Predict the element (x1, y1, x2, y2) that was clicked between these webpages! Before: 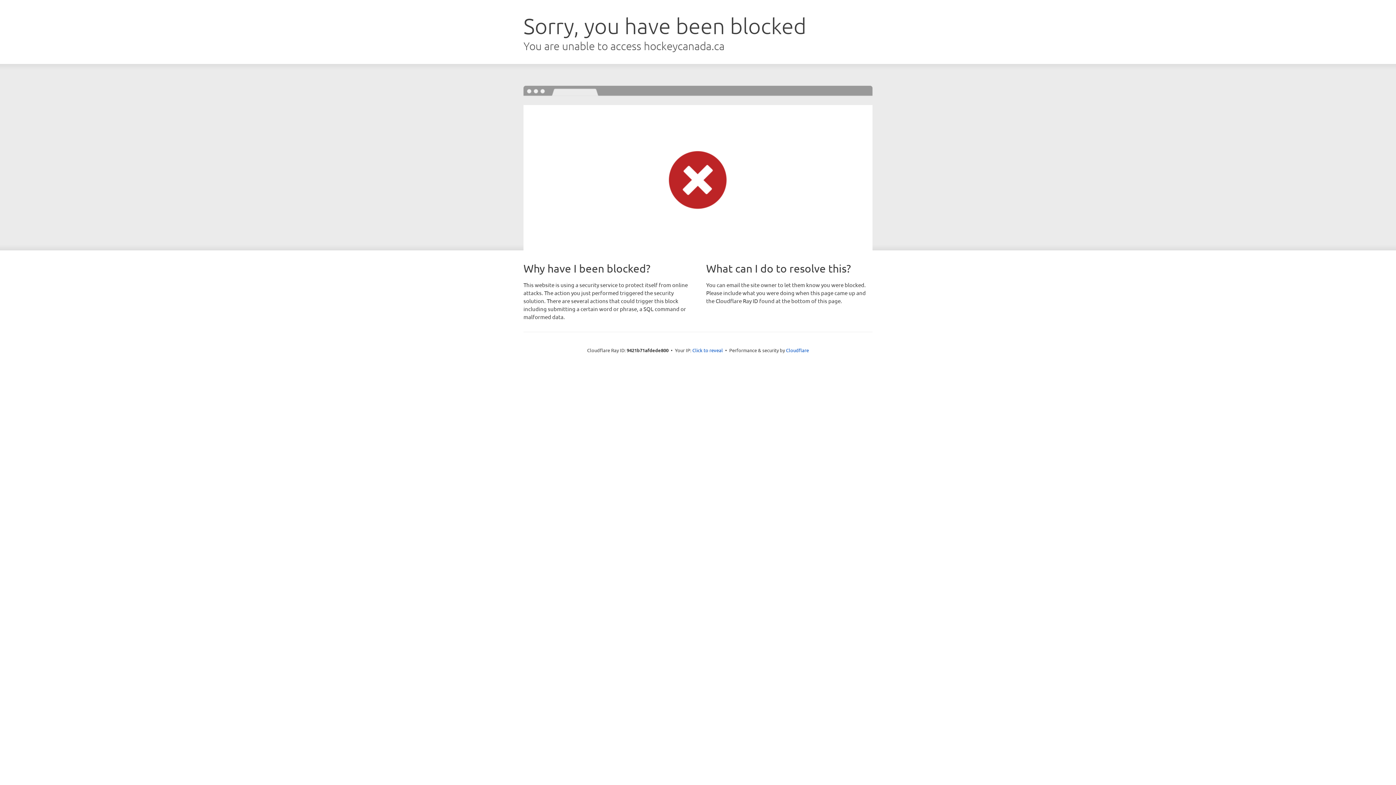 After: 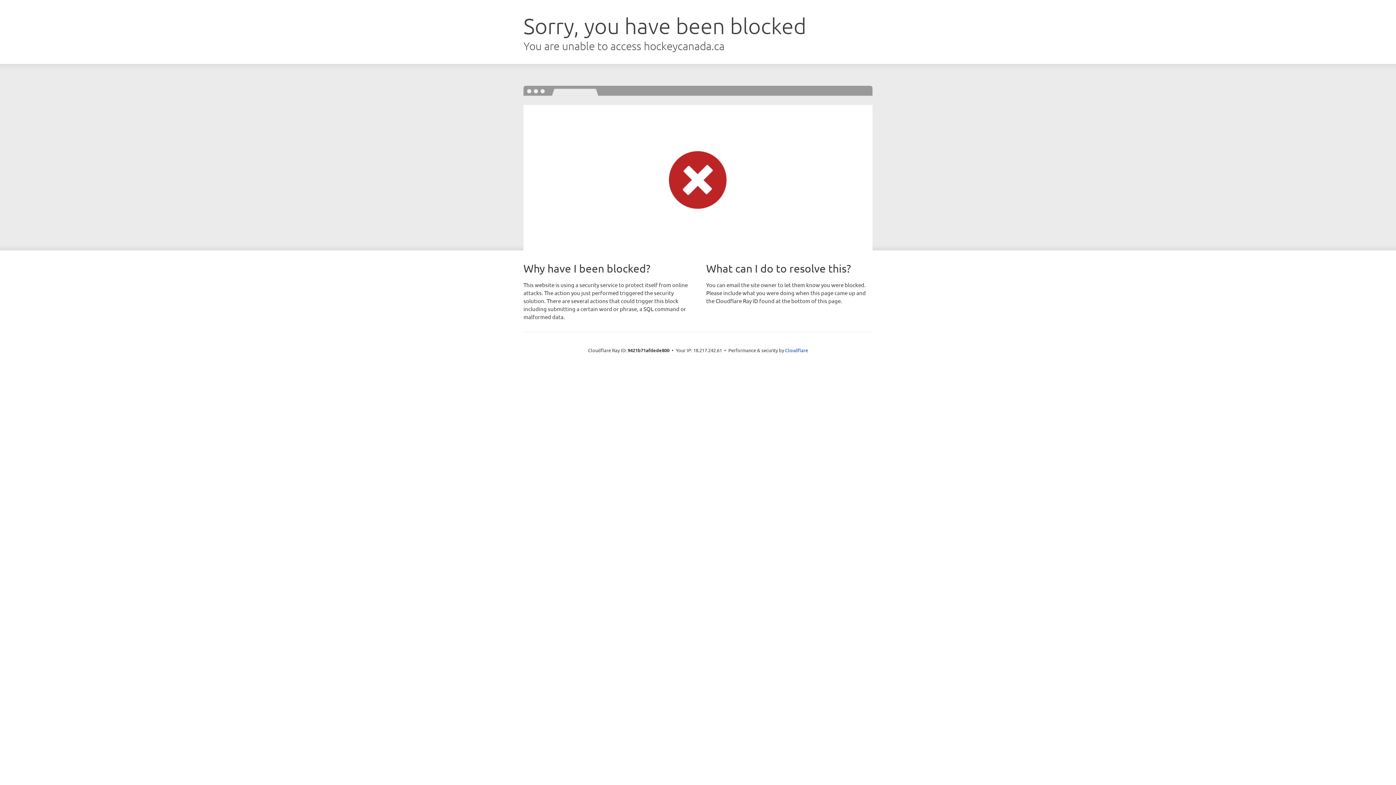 Action: label: Click to reveal bbox: (692, 346, 723, 353)